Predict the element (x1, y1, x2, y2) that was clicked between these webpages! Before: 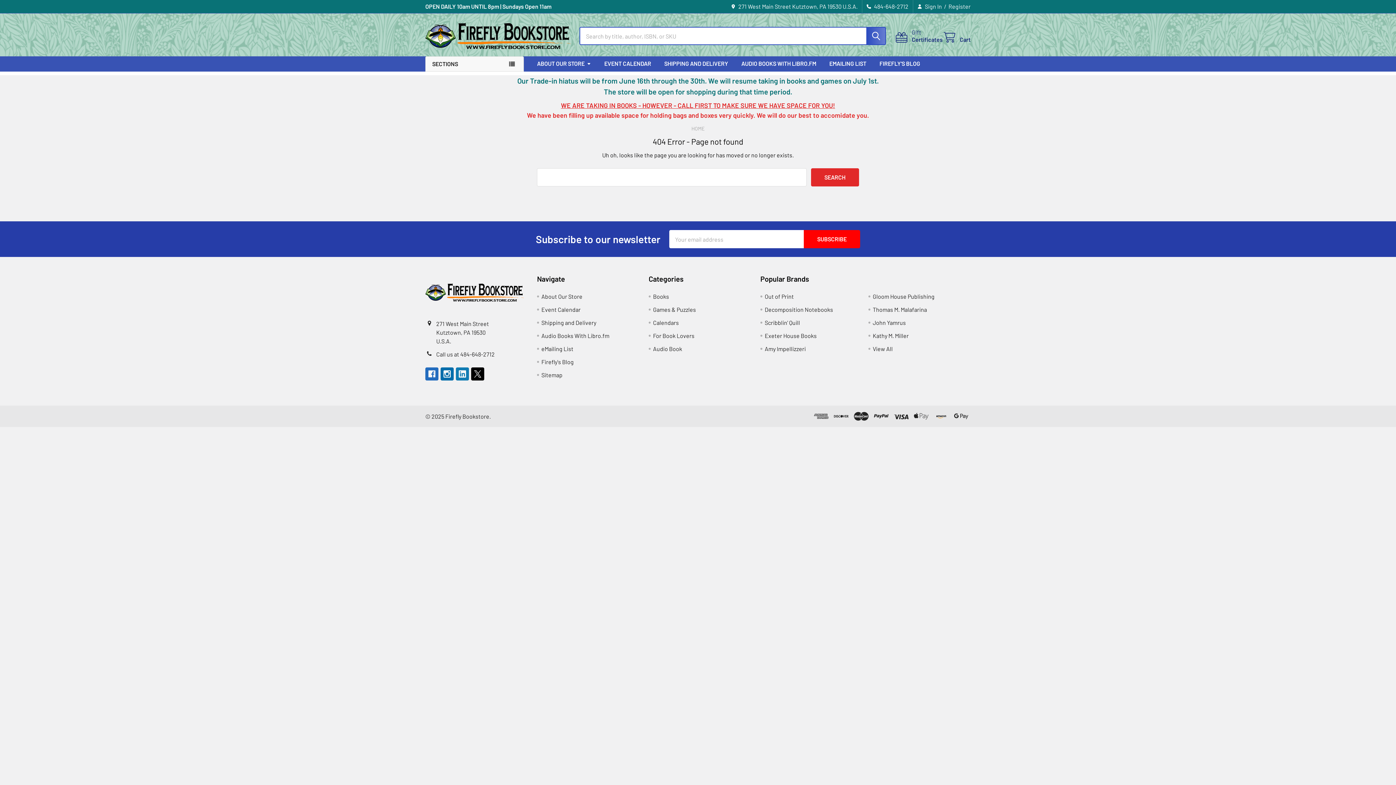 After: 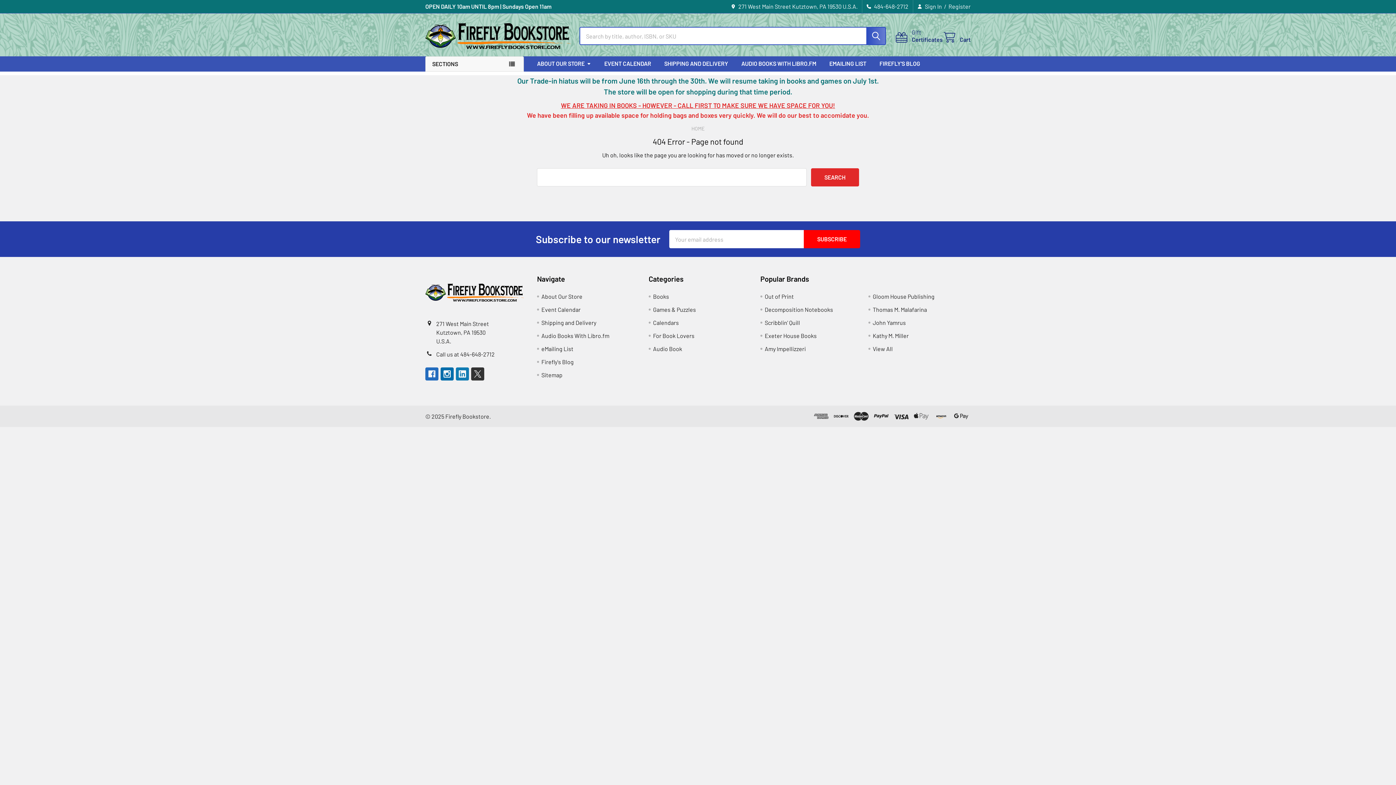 Action: bbox: (471, 367, 484, 380) label: X 